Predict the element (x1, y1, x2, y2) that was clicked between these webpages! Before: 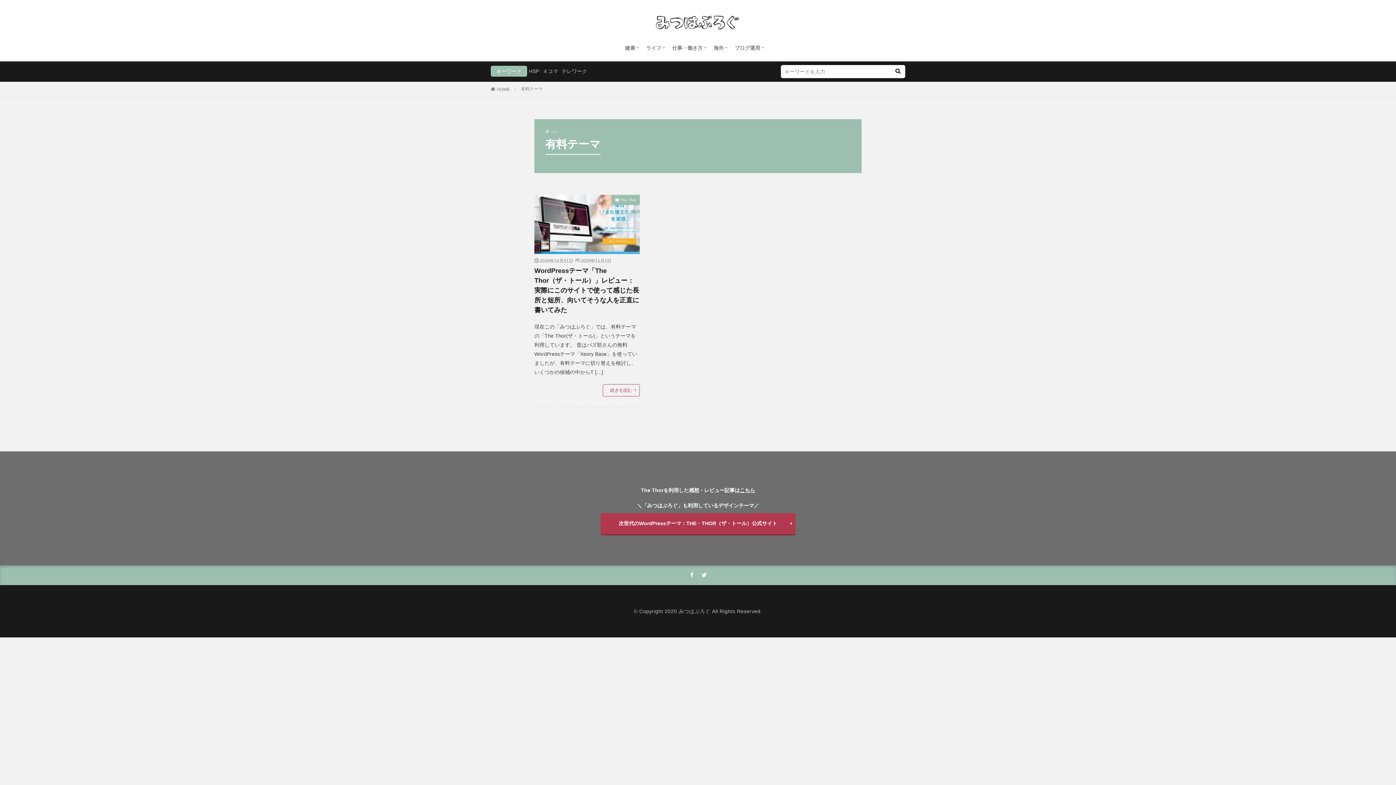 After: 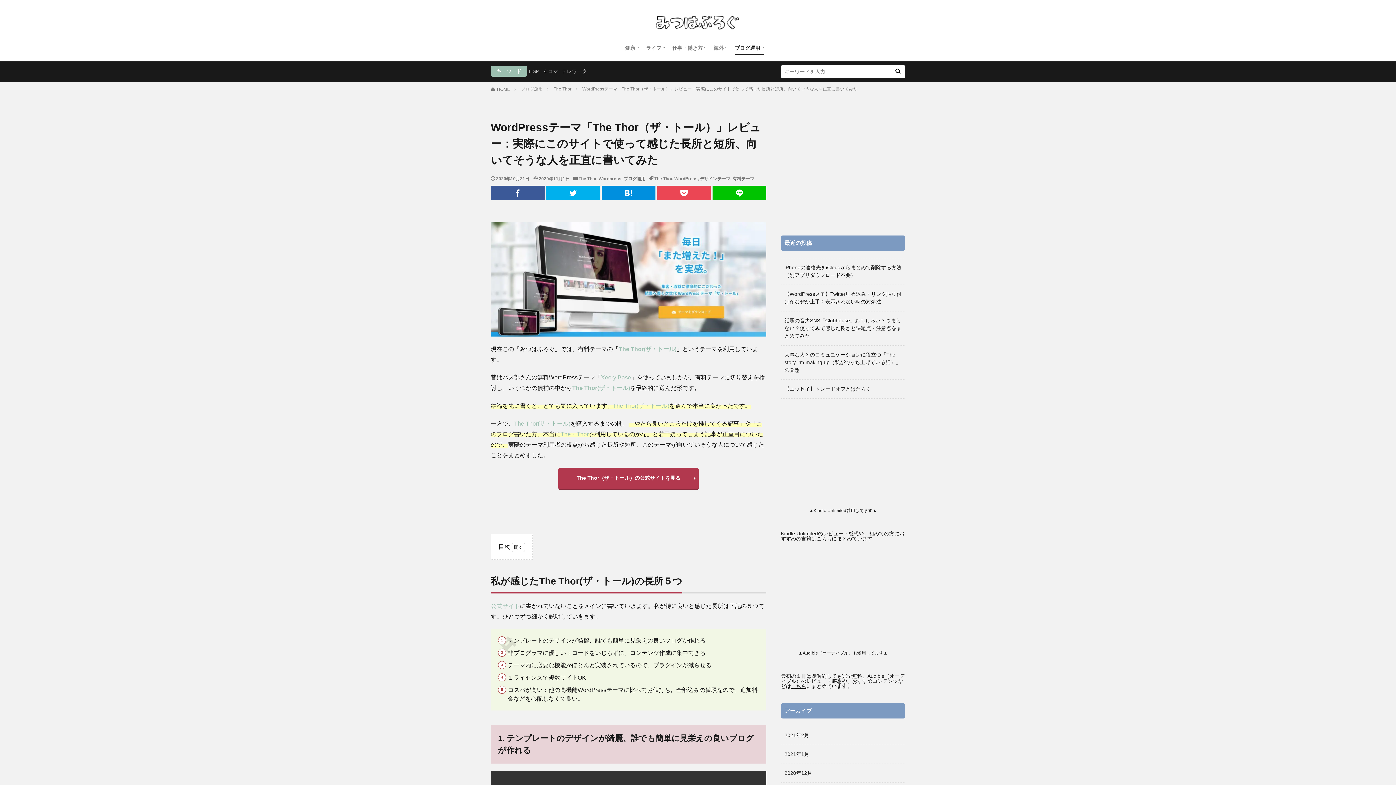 Action: label: The Thorを利用した感想・レビュー記事はこちら bbox: (641, 487, 755, 493)